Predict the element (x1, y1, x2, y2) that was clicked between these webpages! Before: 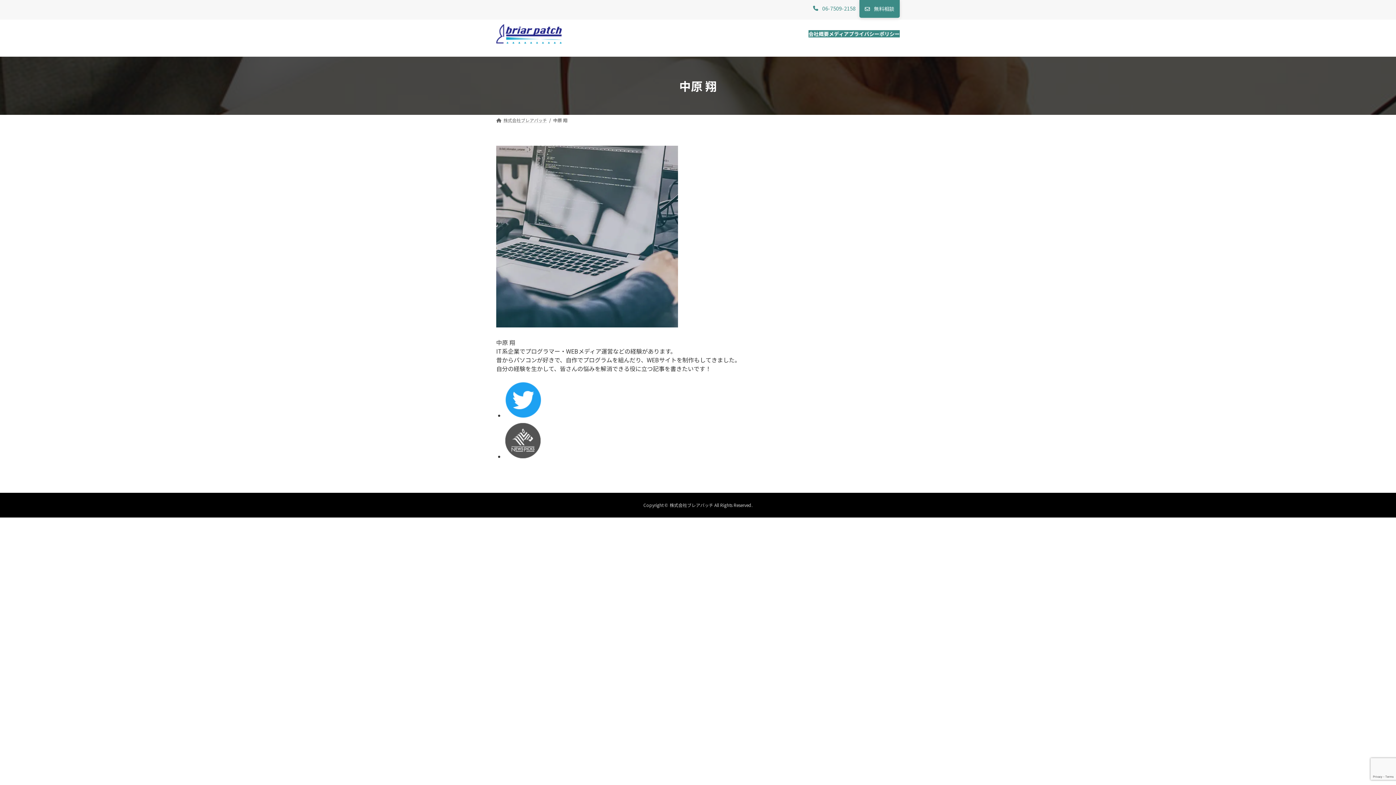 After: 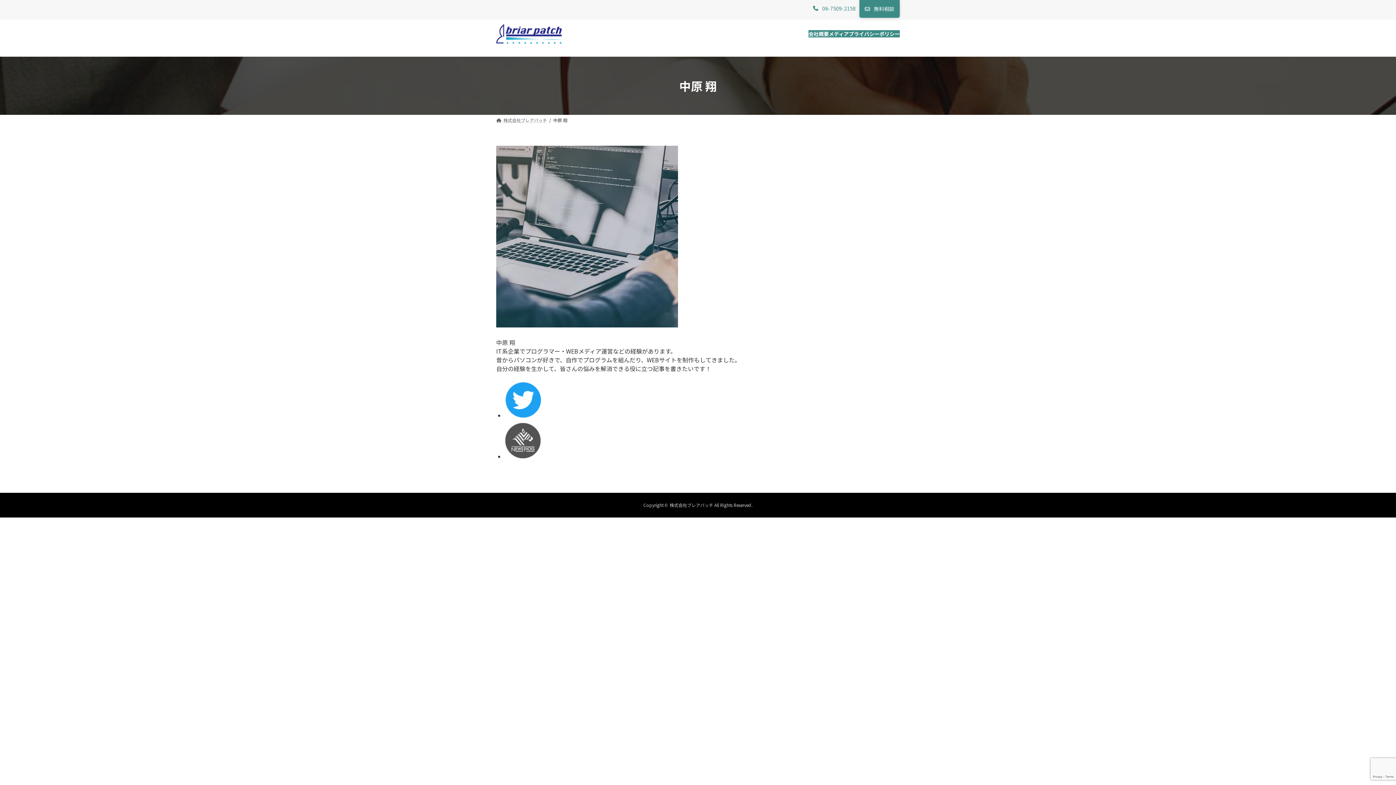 Action: bbox: (505, 411, 541, 420)